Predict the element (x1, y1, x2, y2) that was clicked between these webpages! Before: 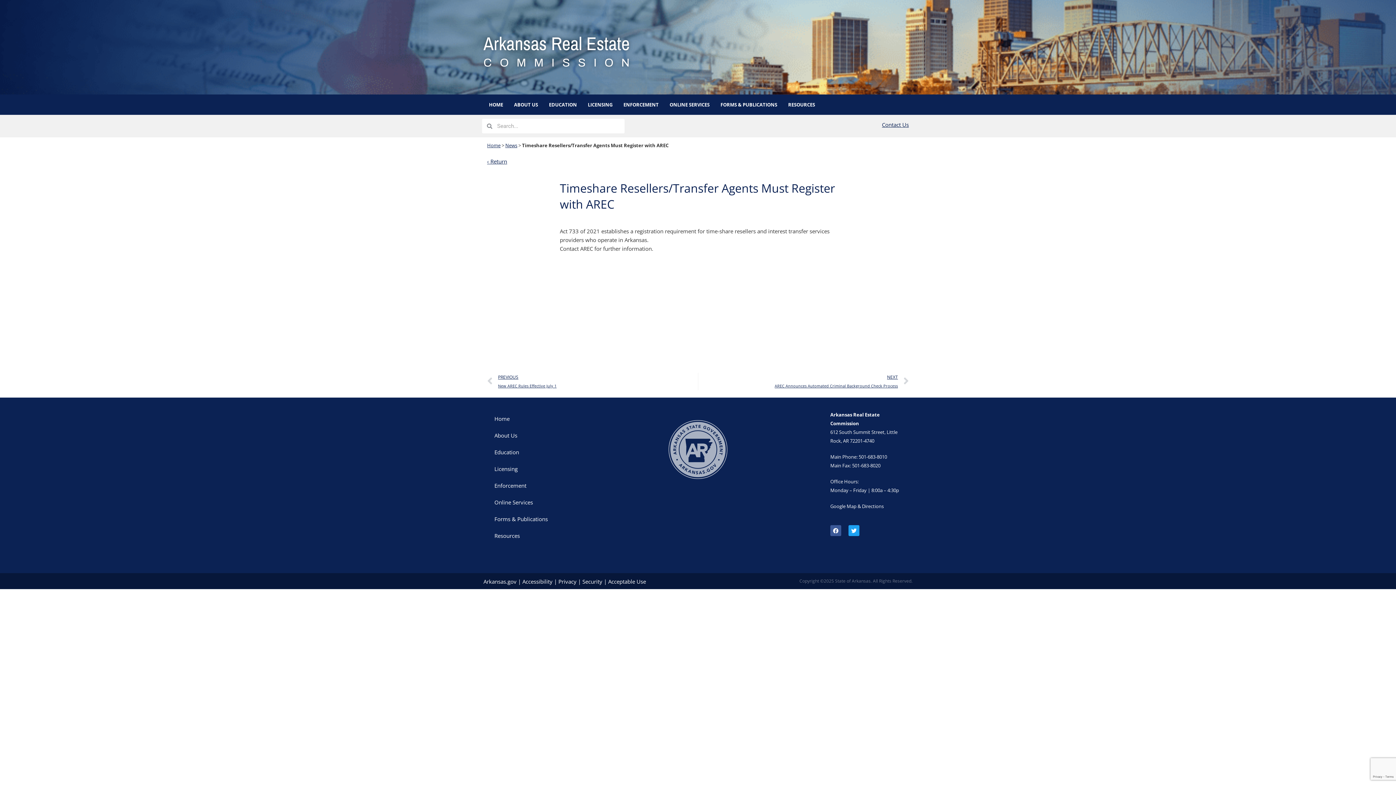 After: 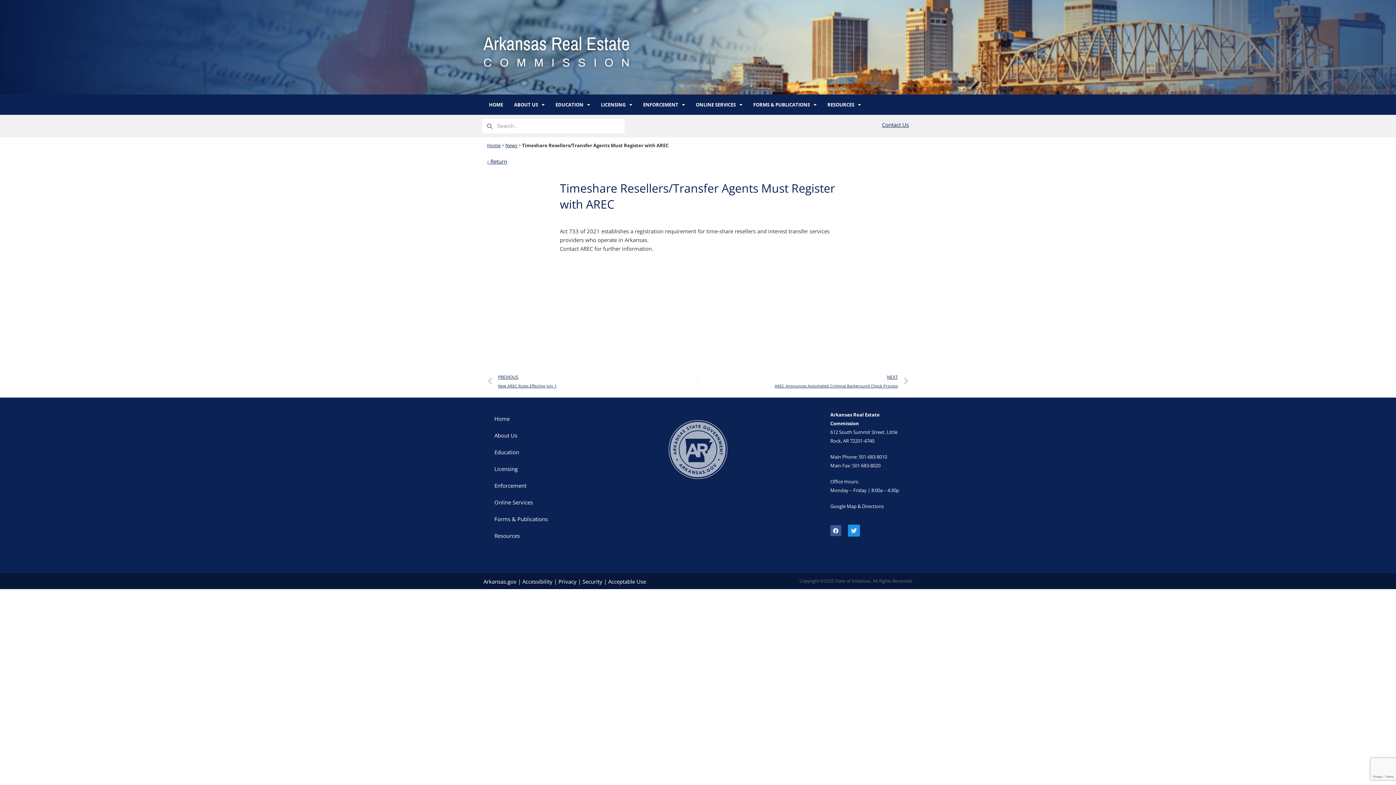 Action: label: Twitter bbox: (848, 525, 859, 536)